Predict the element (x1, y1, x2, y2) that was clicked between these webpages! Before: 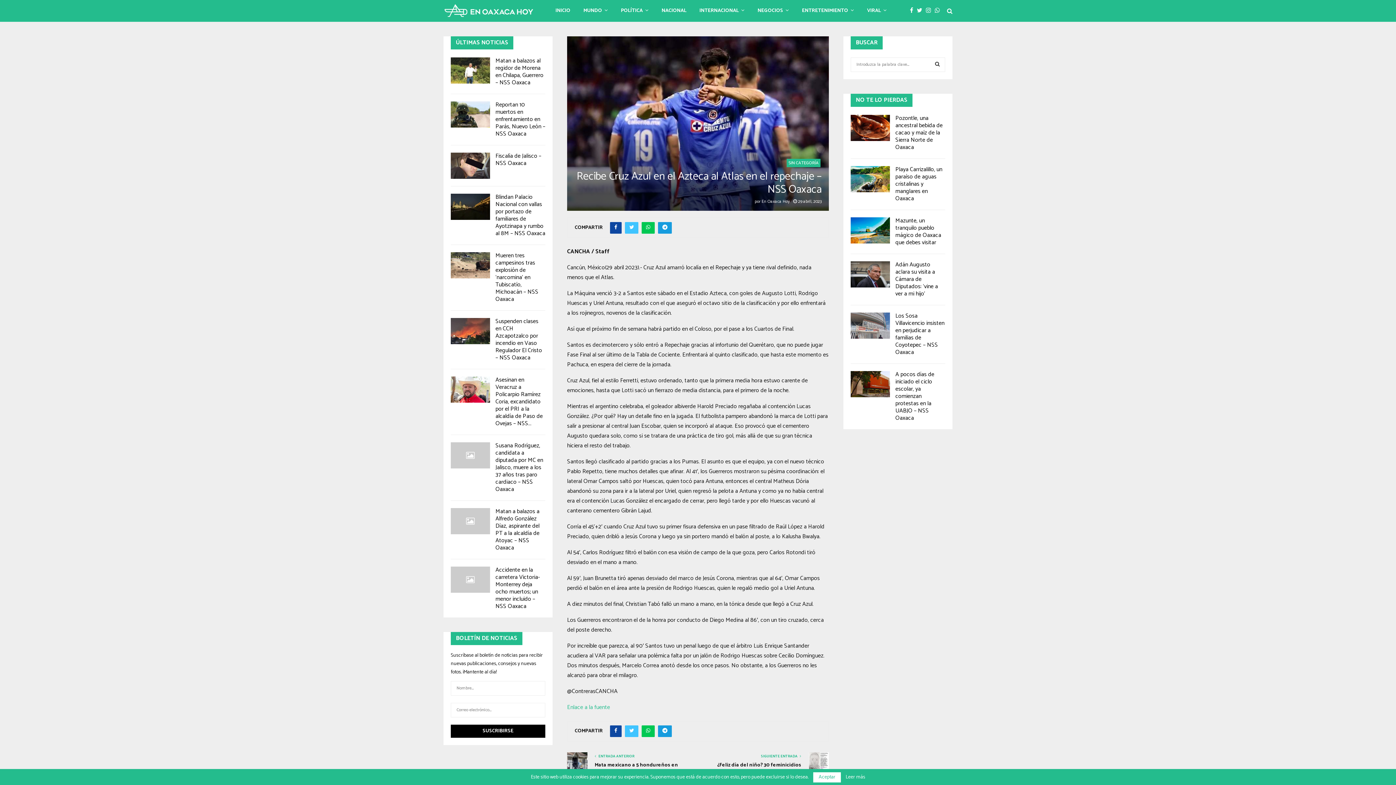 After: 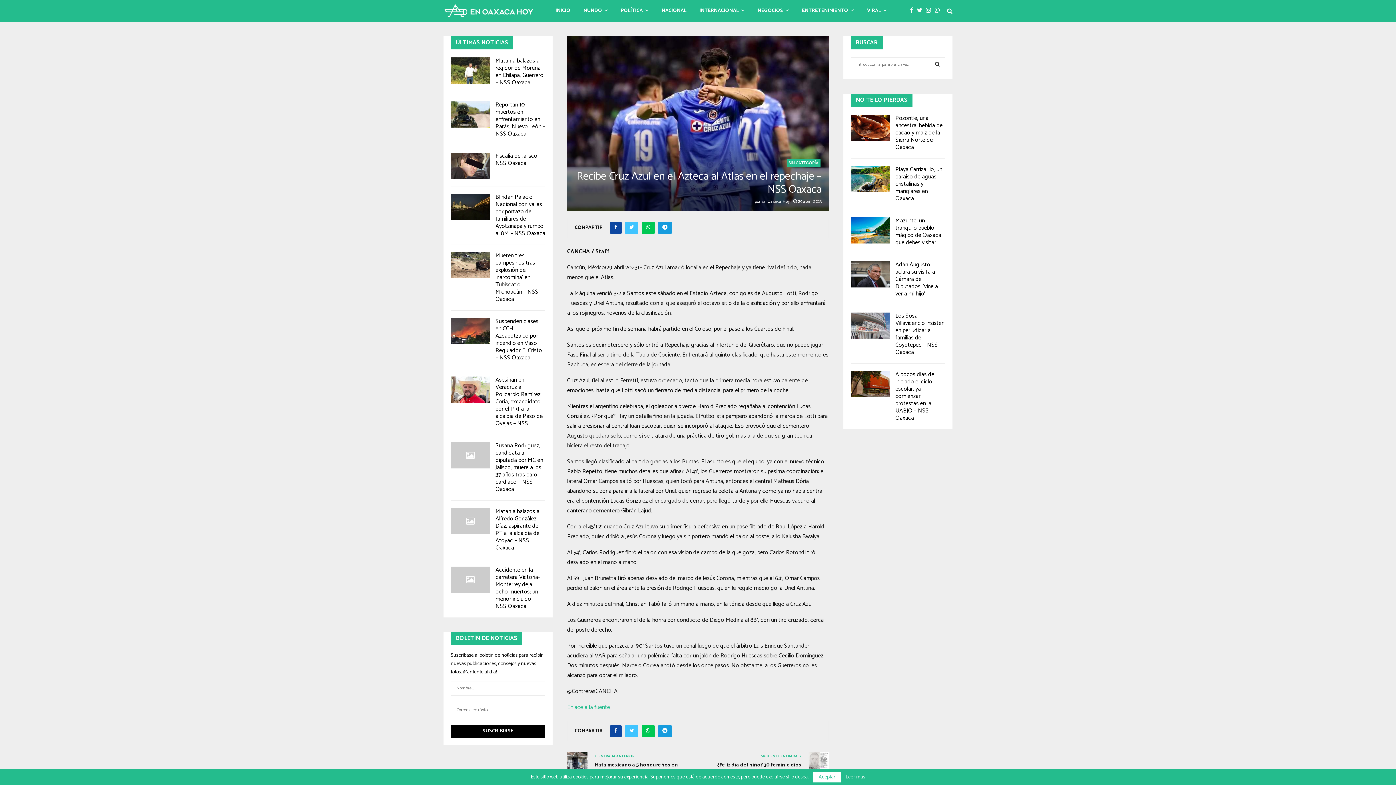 Action: bbox: (845, 775, 865, 780) label: Leer más